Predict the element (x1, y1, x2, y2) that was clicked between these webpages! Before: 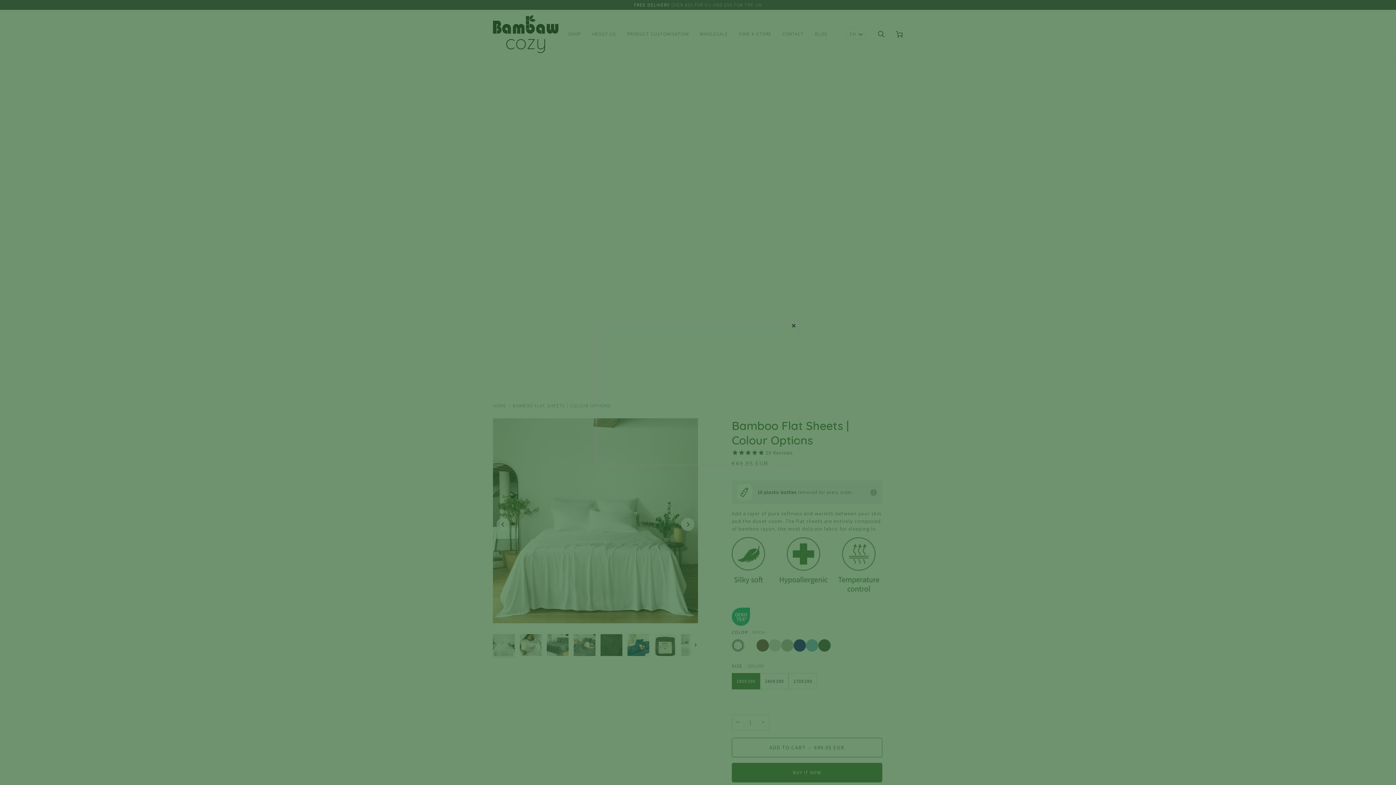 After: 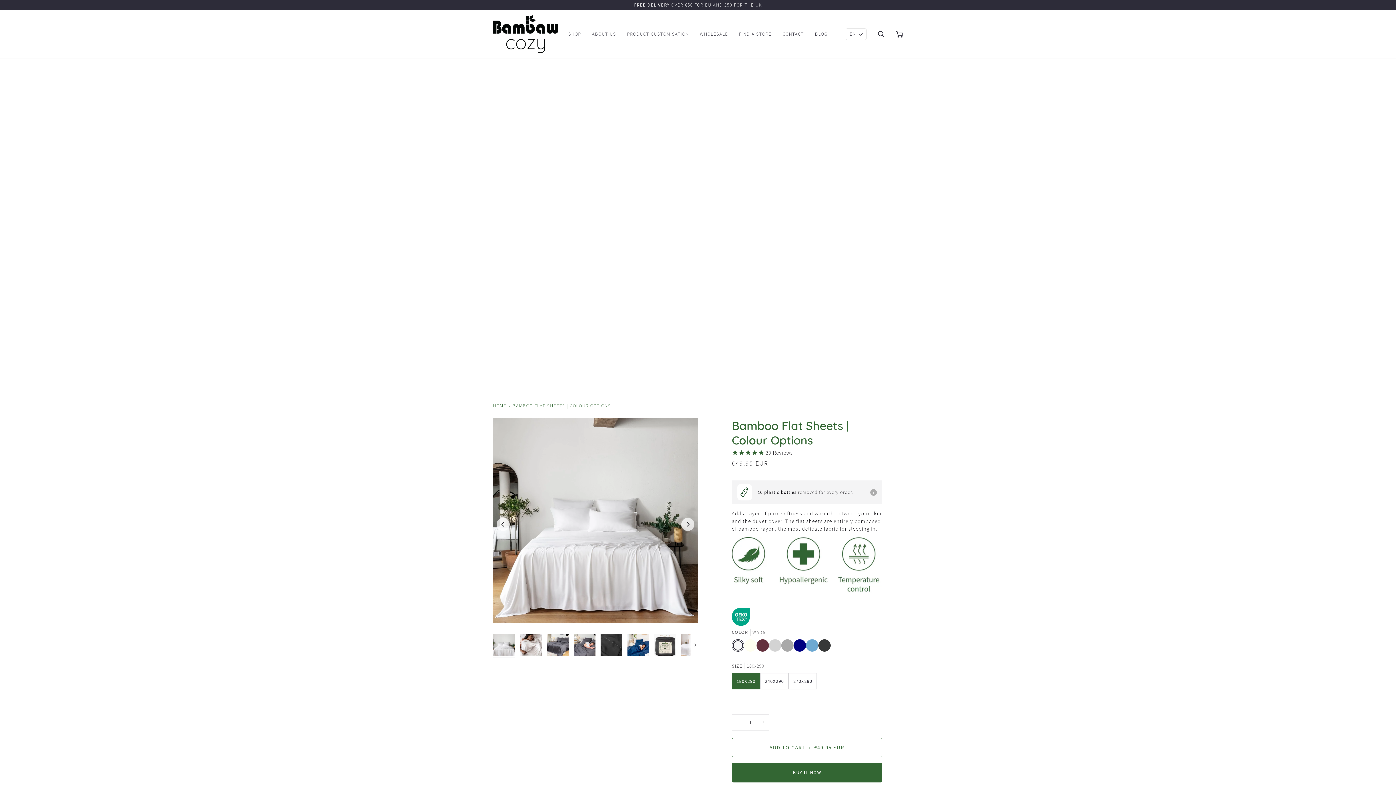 Action: bbox: (788, 320, 799, 331) label: ×